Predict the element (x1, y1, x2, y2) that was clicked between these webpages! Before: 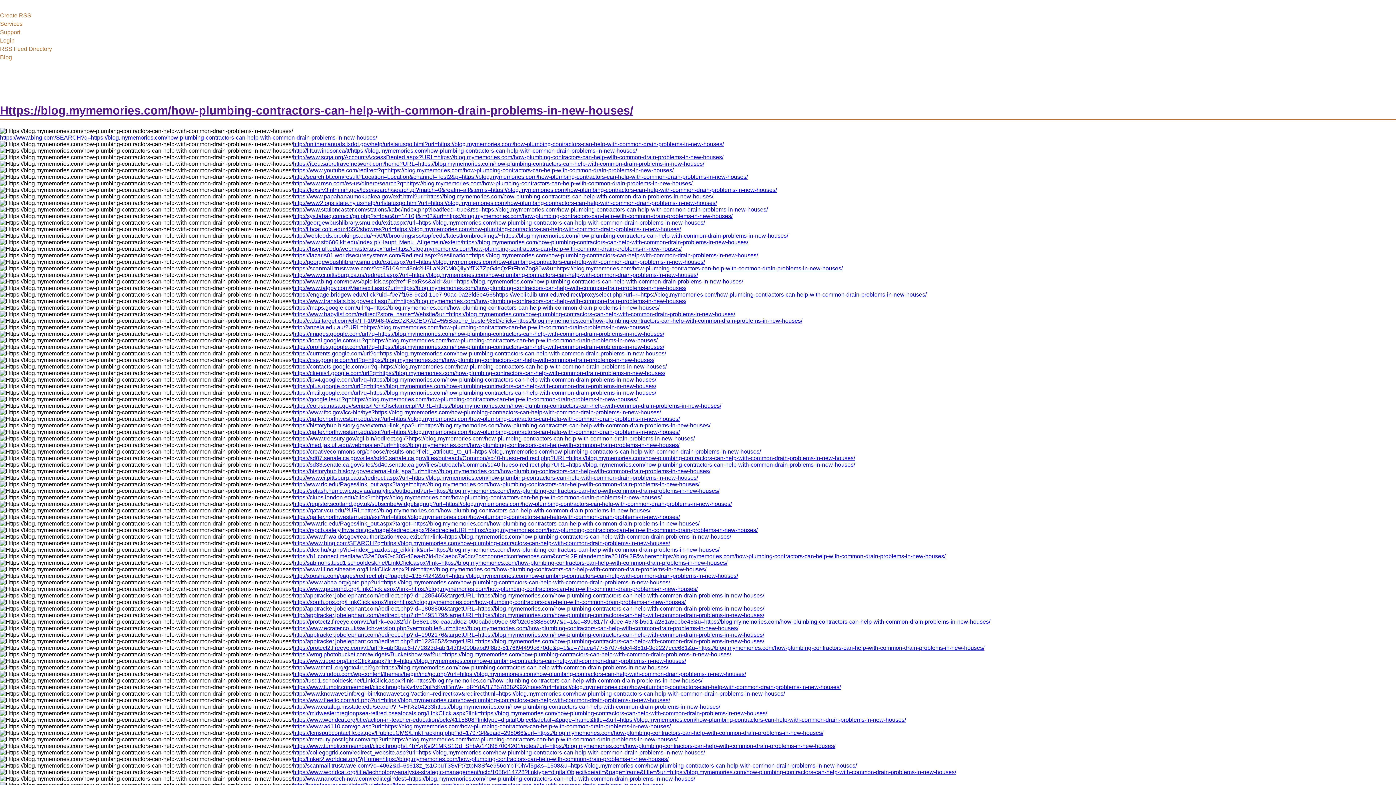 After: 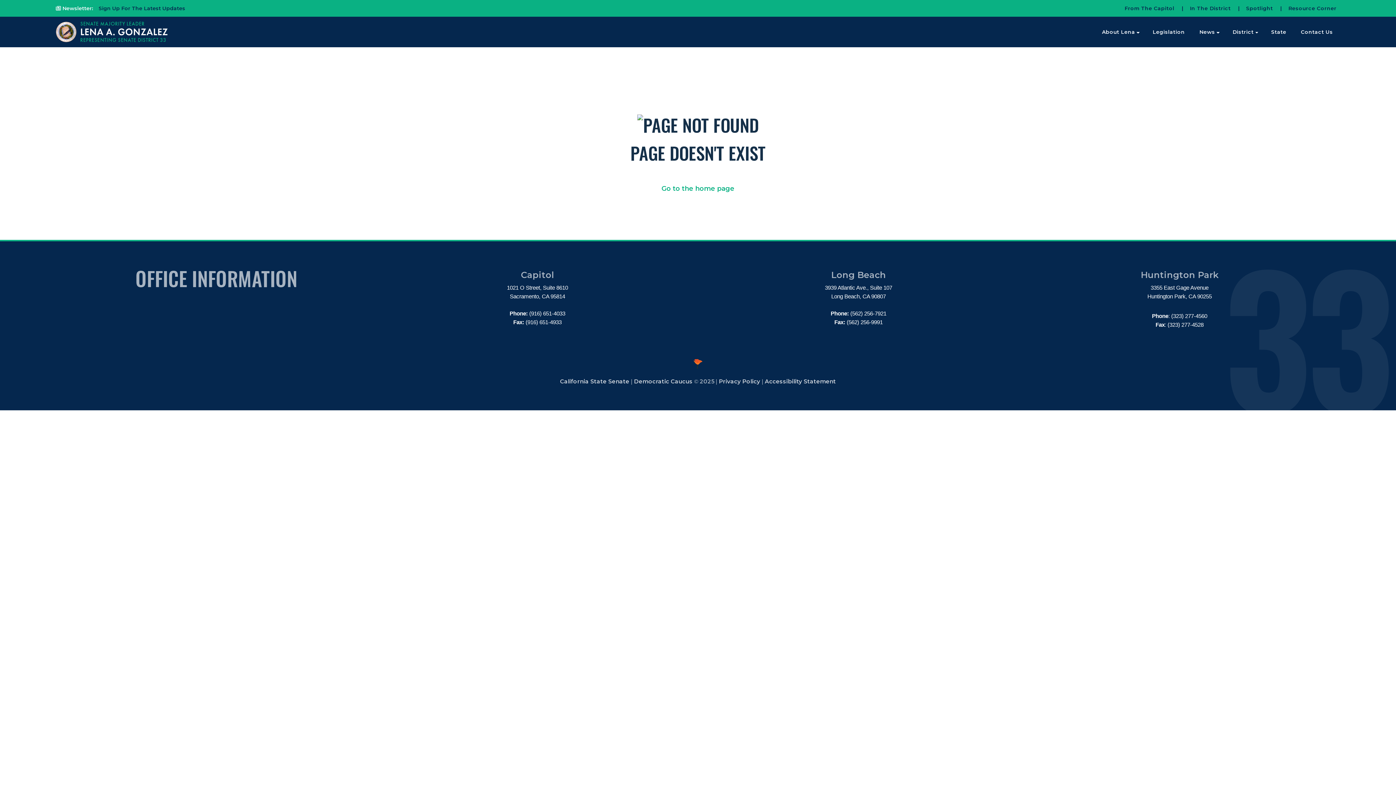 Action: label: https://sd33.senate.ca.gov/sites/sd40.senate.ca.gov/files/outreach/Common/sd40-hueso-redirect.php?URL=https://blog.mymemories.com/how-plumbing-contractors-can-help-with-common-drain-problems-in-new-houses/ bbox: (293, 461, 855, 467)